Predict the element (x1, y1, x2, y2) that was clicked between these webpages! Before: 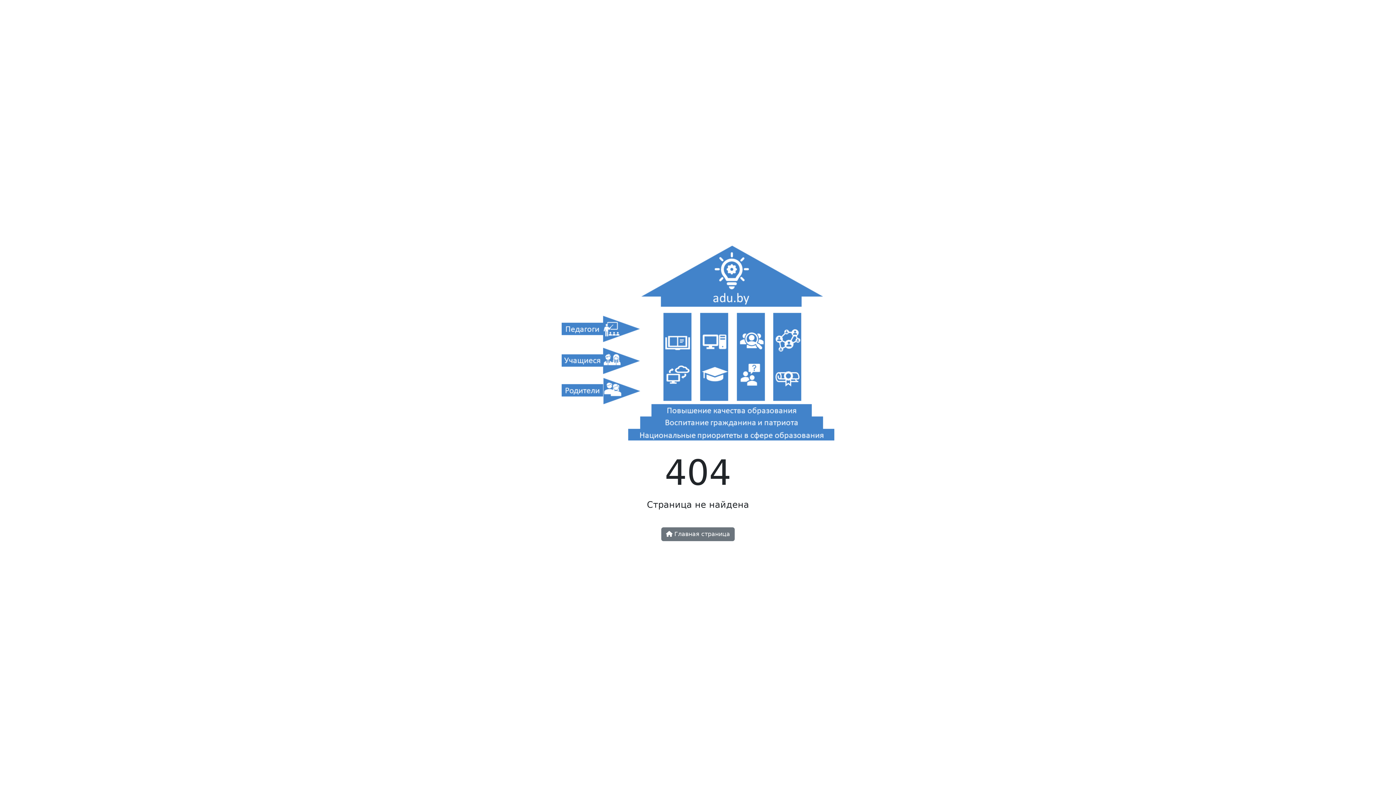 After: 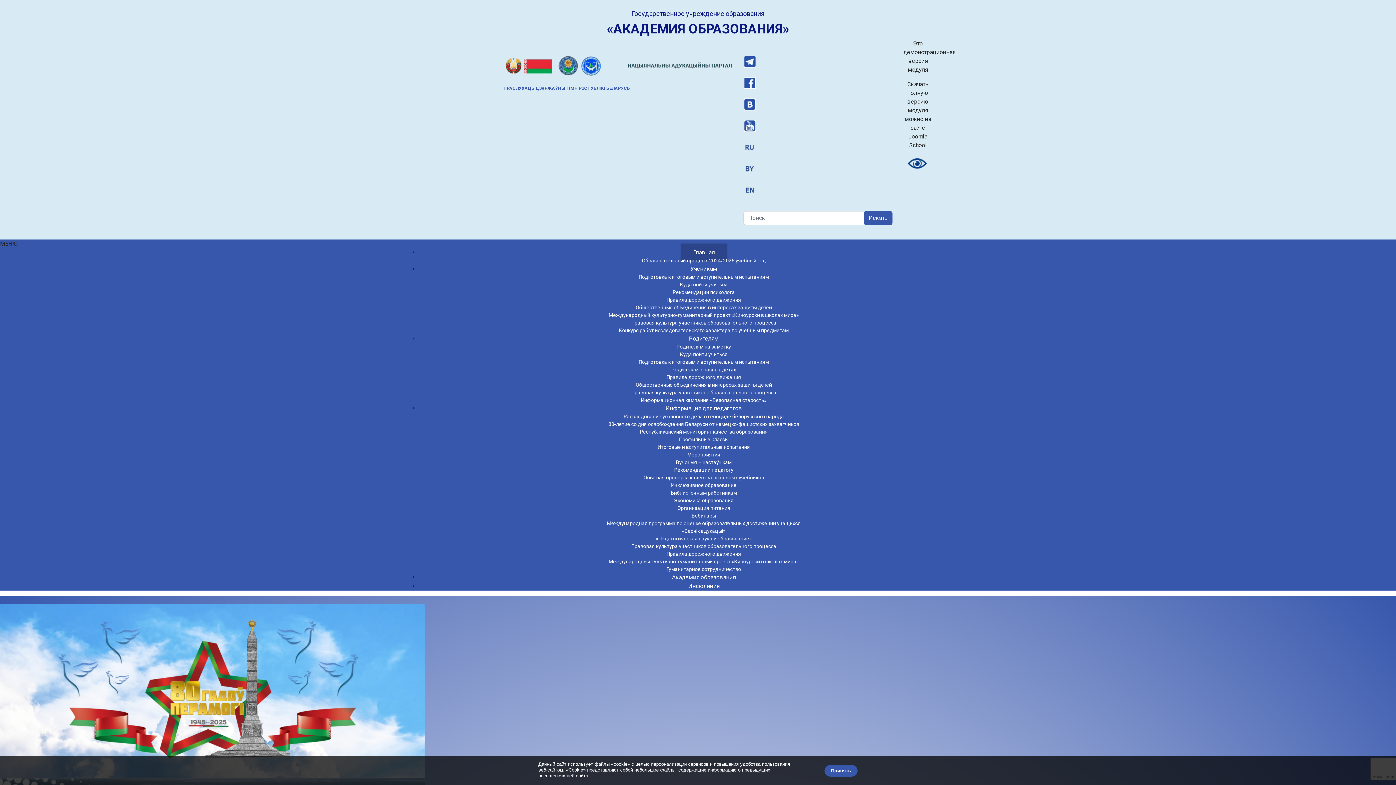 Action: bbox: (561, 344, 834, 351)